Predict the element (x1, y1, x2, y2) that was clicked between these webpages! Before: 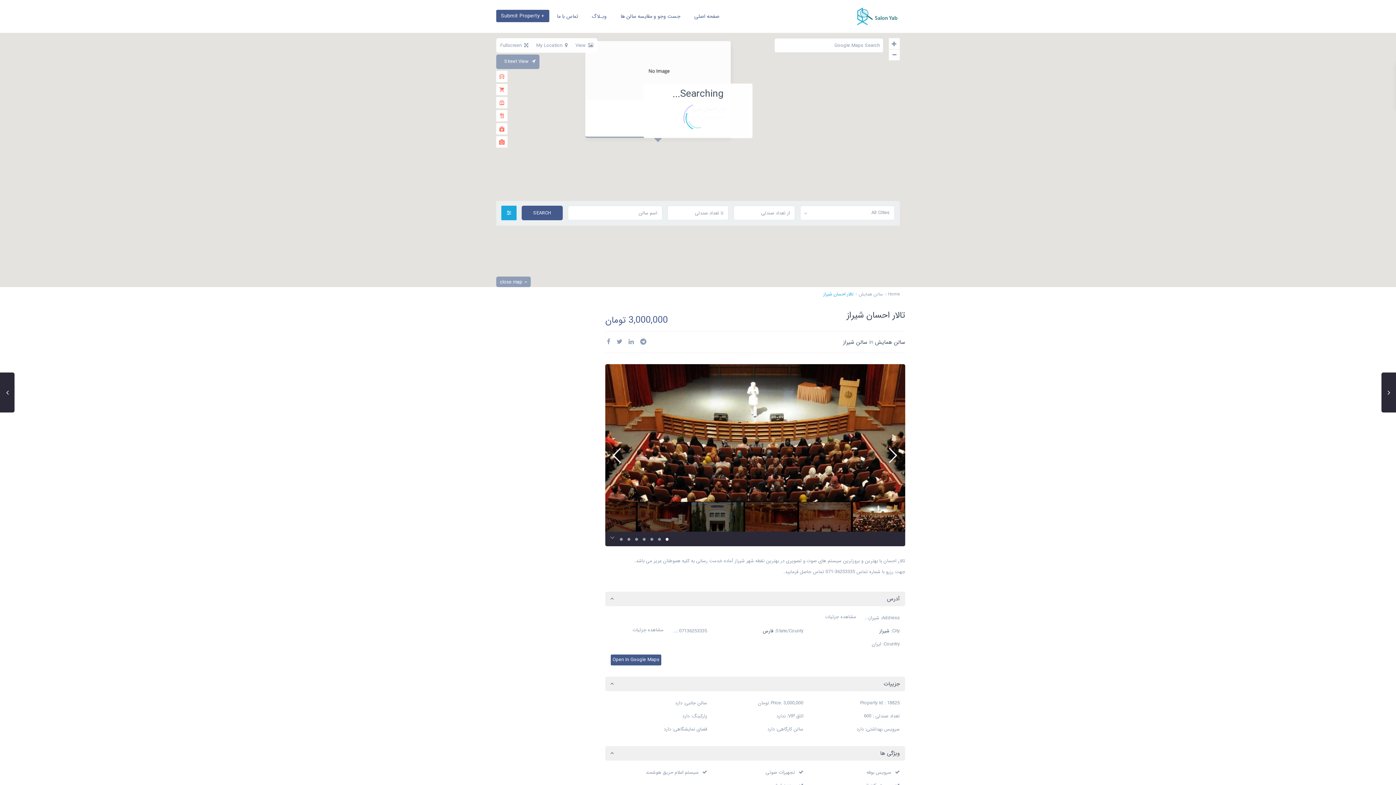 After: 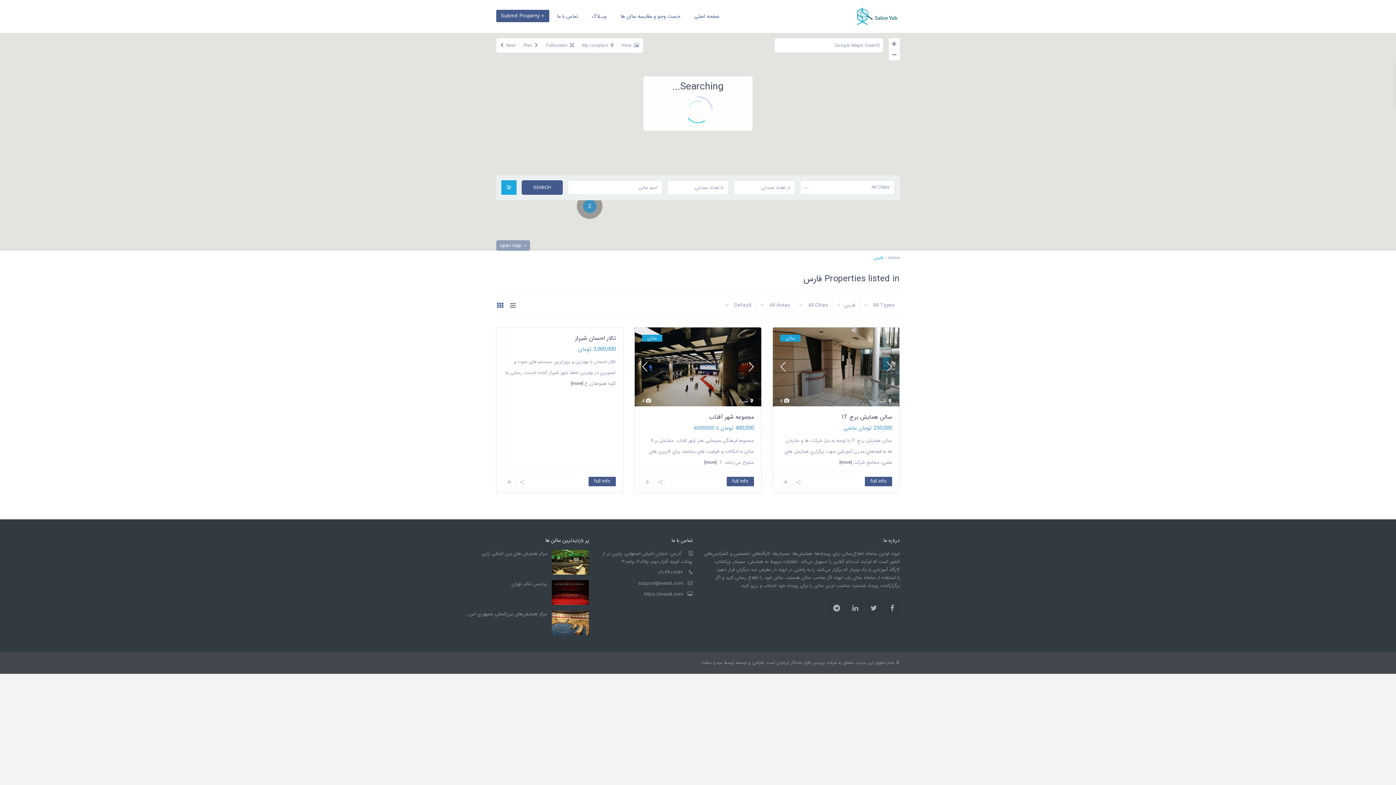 Action: bbox: (762, 627, 773, 635) label: فارس